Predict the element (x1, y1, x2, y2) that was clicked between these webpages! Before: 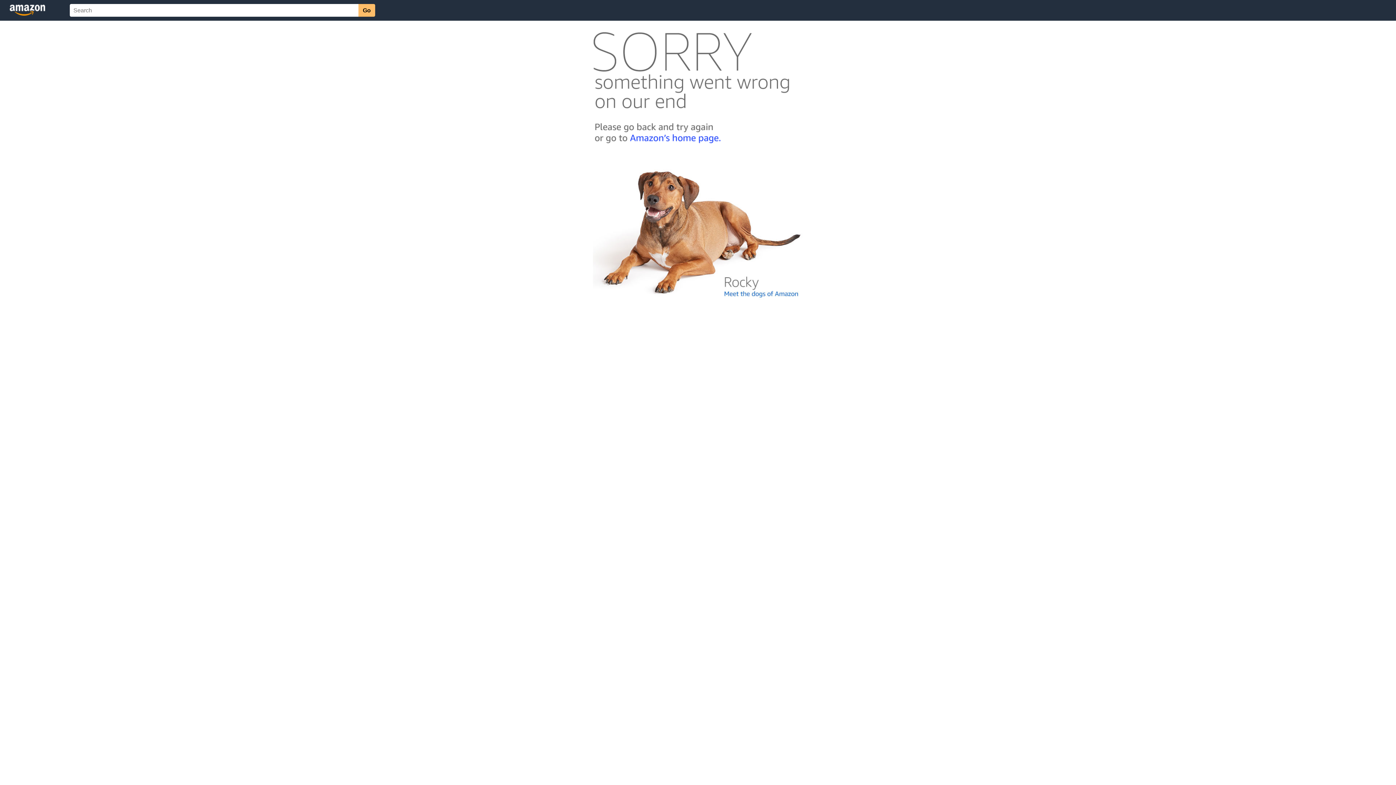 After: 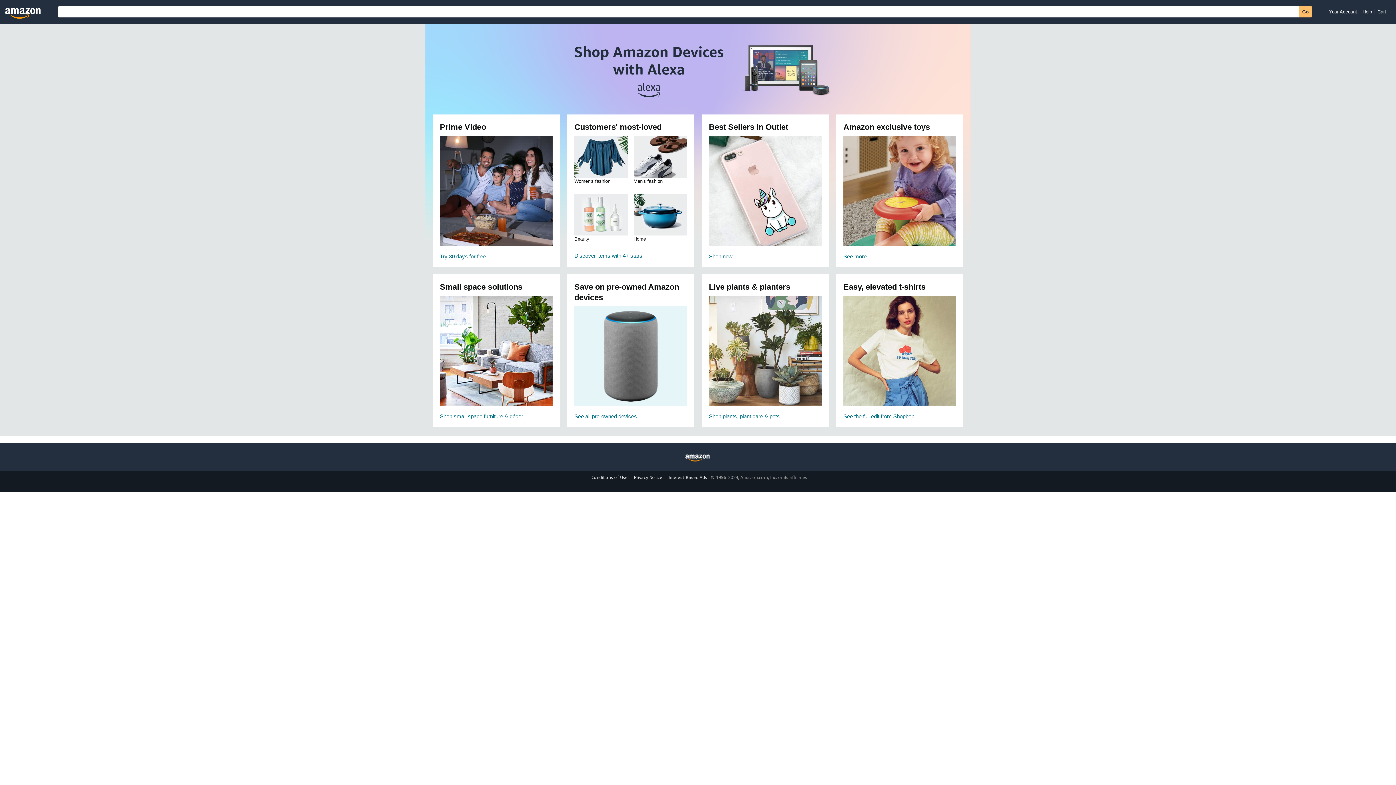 Action: bbox: (592, 142, 803, 148)